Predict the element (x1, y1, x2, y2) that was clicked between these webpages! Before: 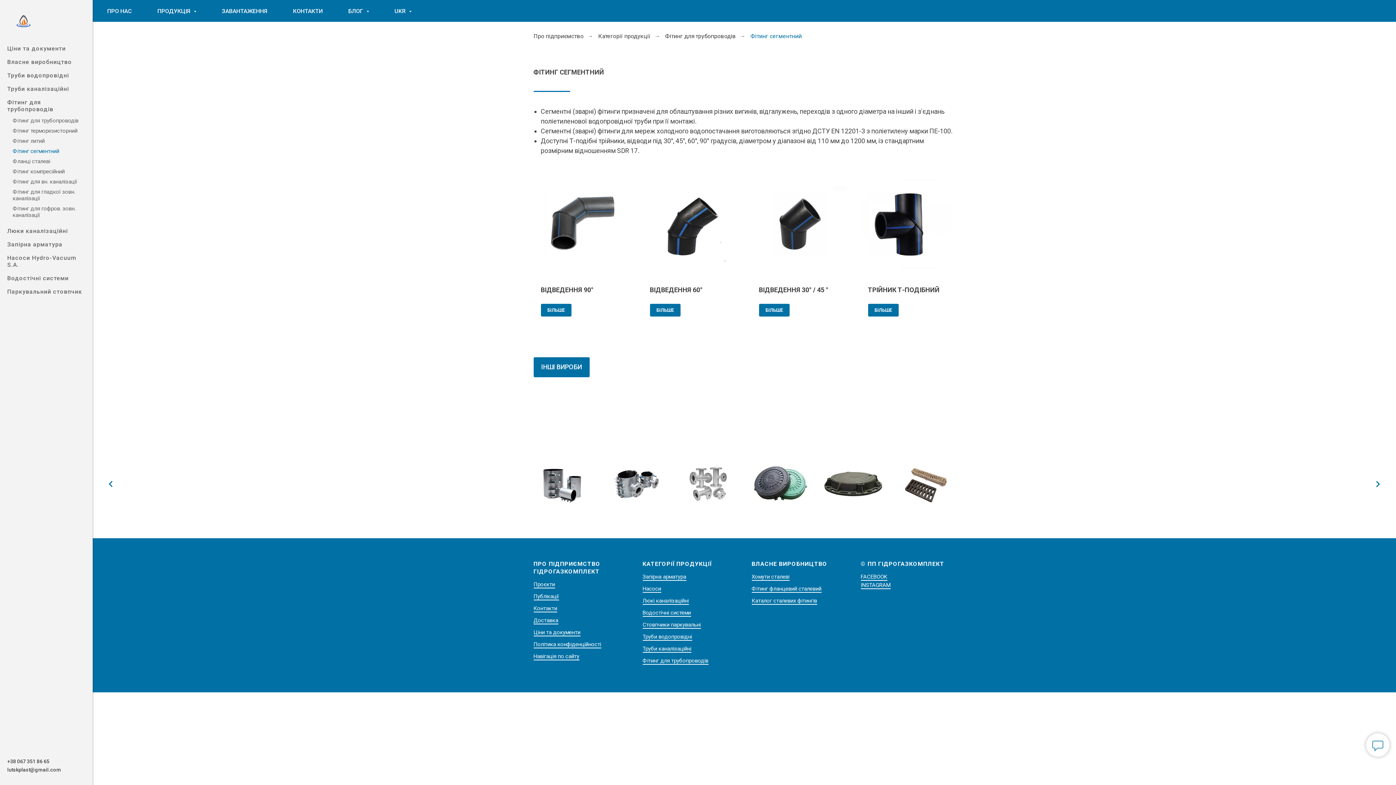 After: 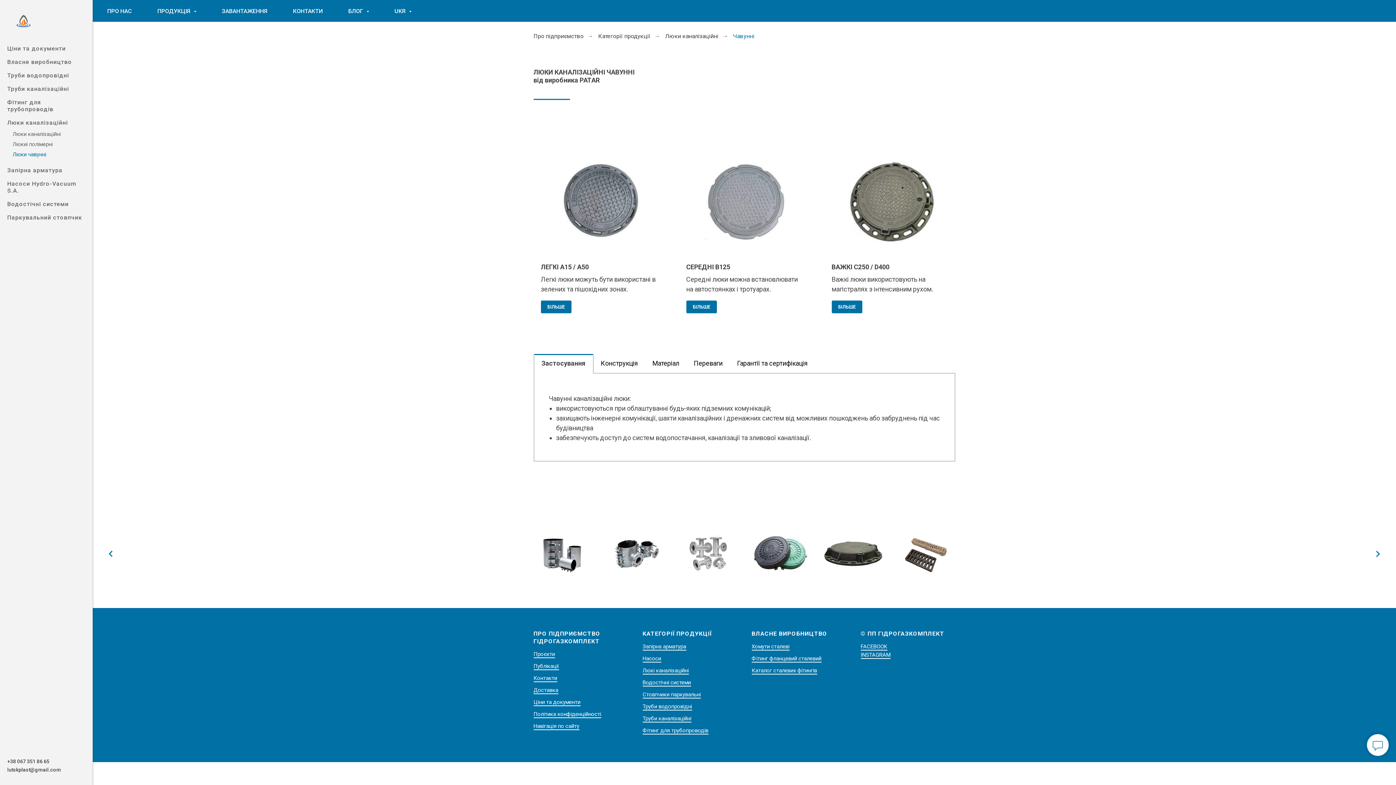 Action: bbox: (824, 470, 882, 498) label: Люкі чавунні каналізаційні